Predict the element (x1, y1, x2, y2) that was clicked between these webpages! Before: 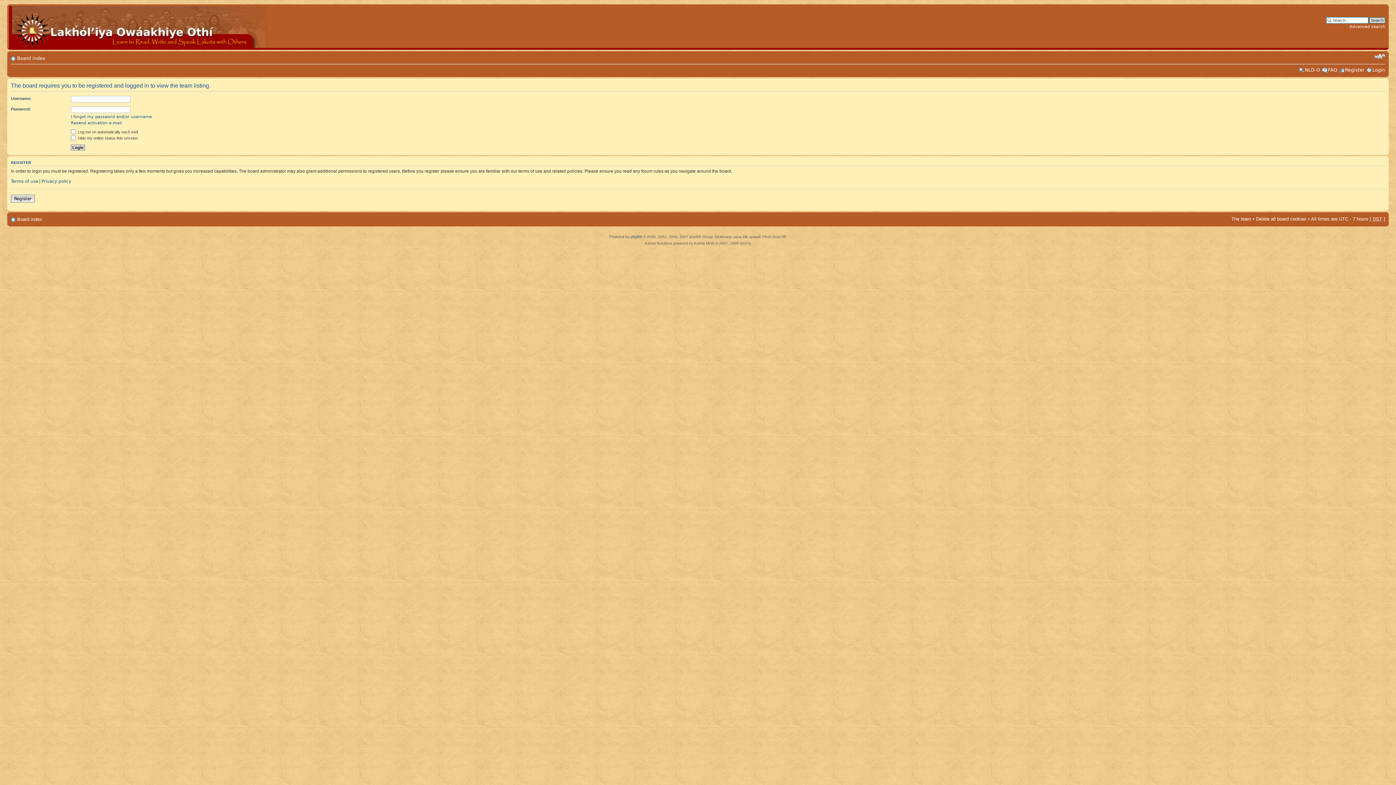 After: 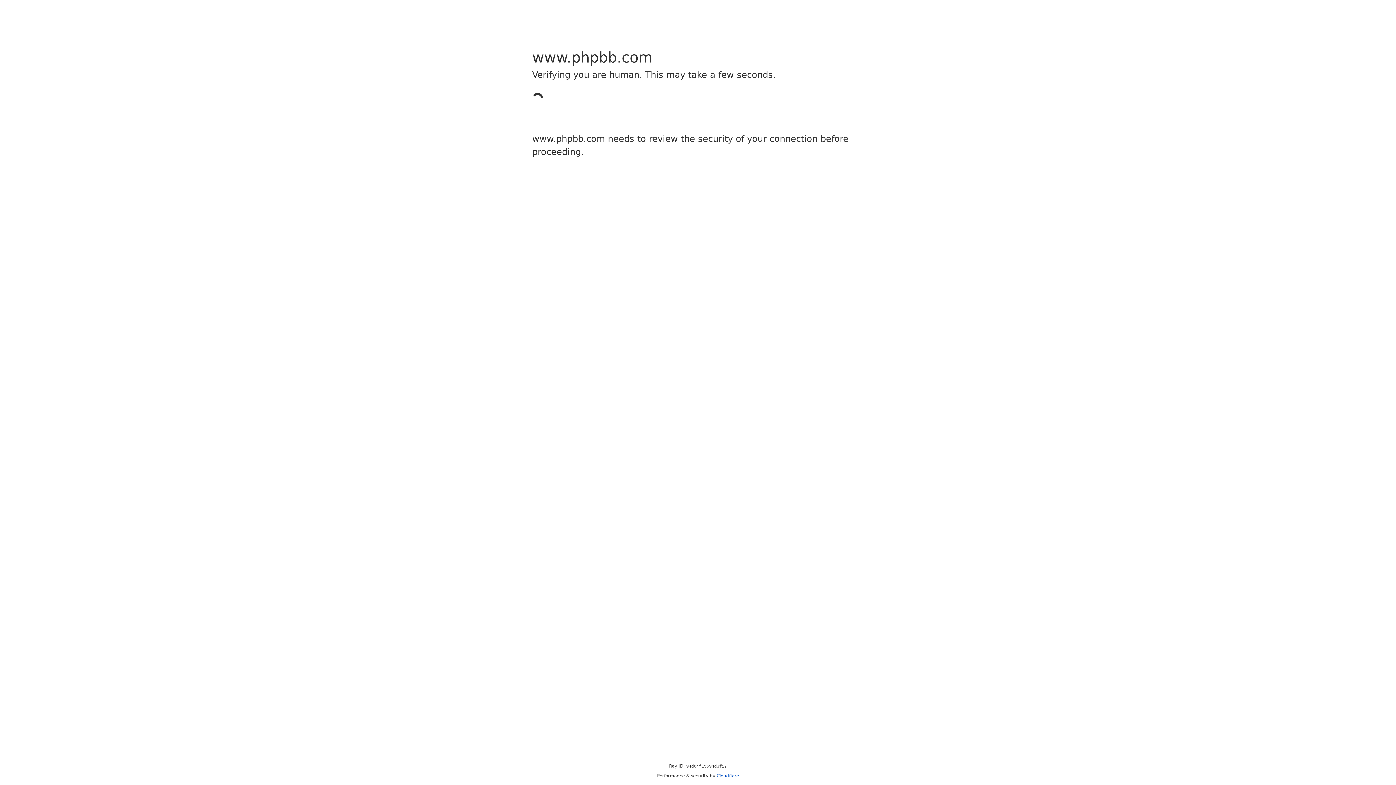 Action: bbox: (630, 234, 642, 238) label: phpBB